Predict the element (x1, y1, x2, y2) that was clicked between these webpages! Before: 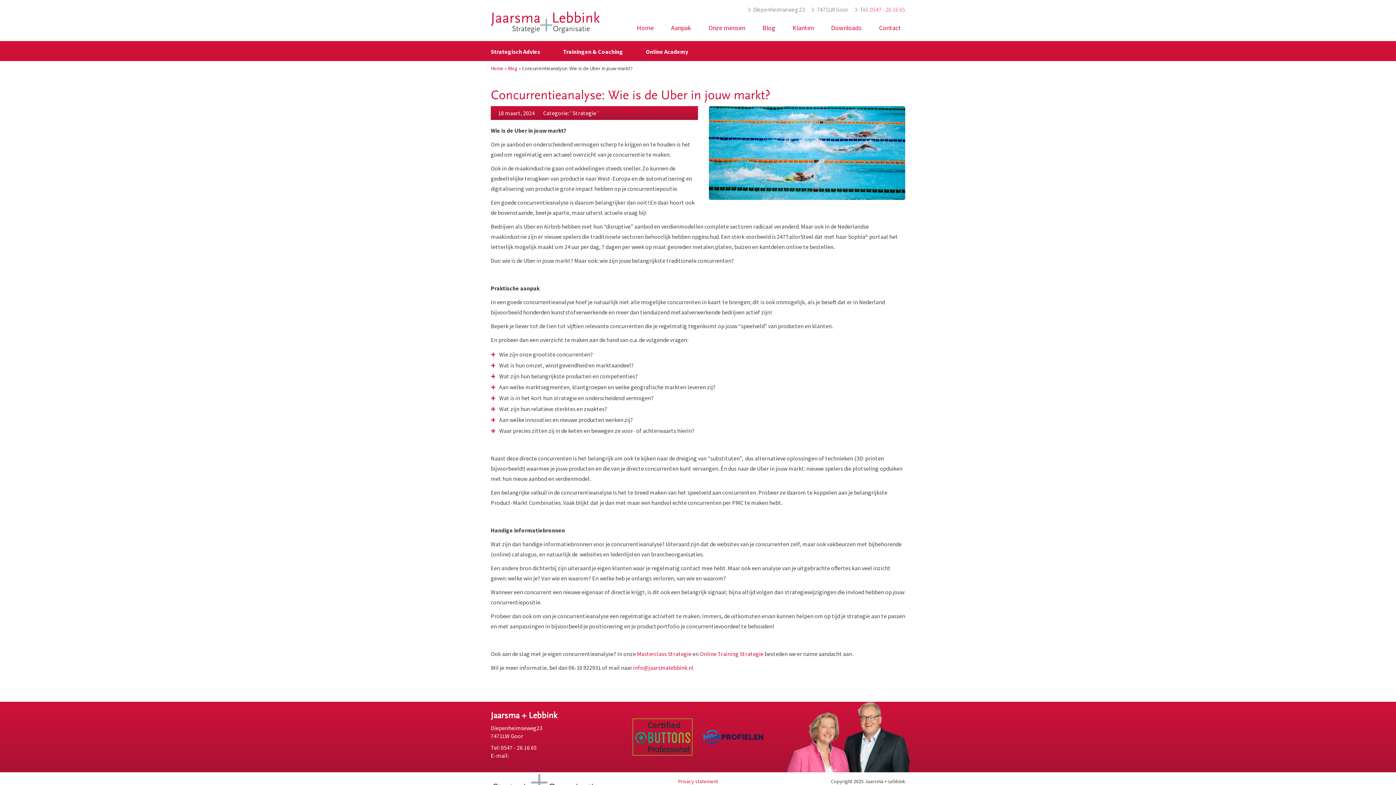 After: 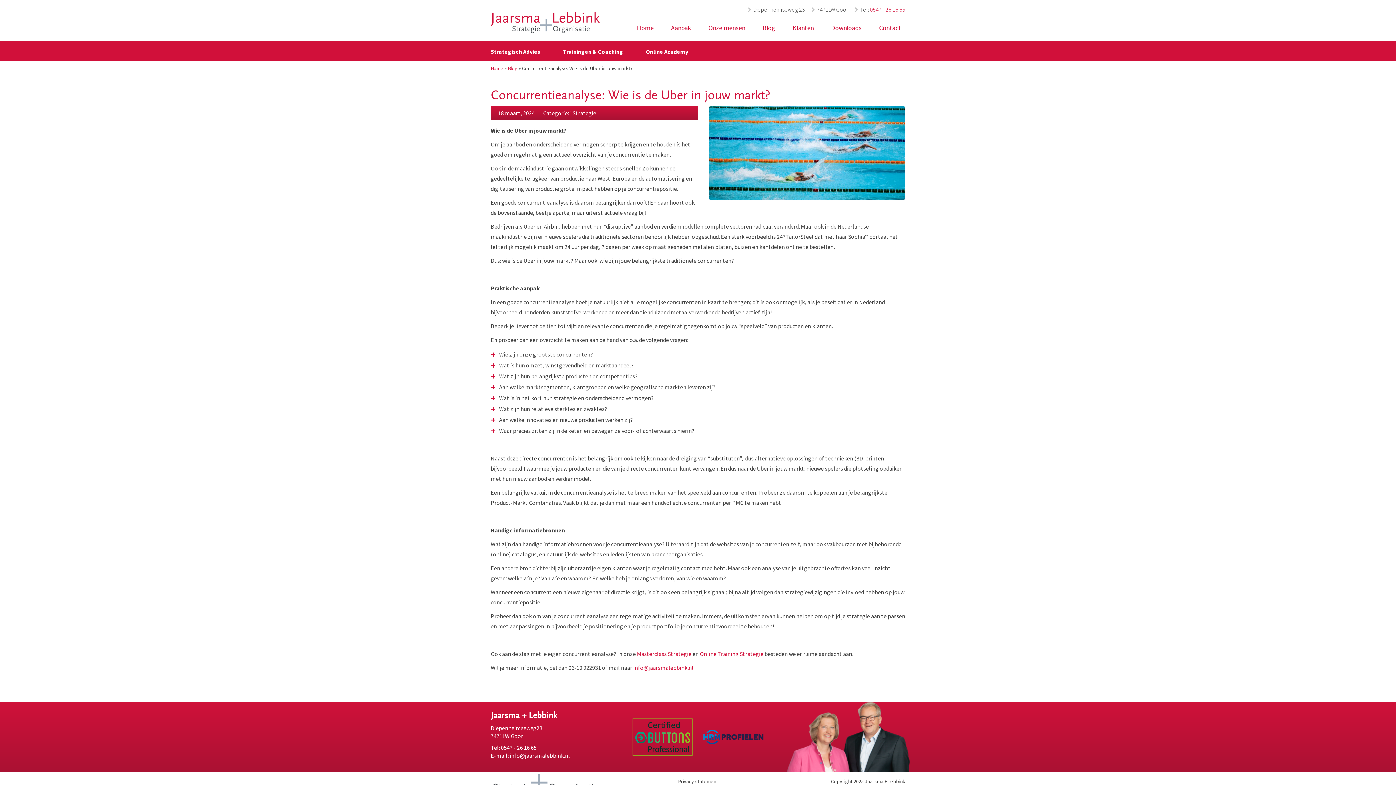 Action: bbox: (678, 778, 718, 785) label: Privacy statement